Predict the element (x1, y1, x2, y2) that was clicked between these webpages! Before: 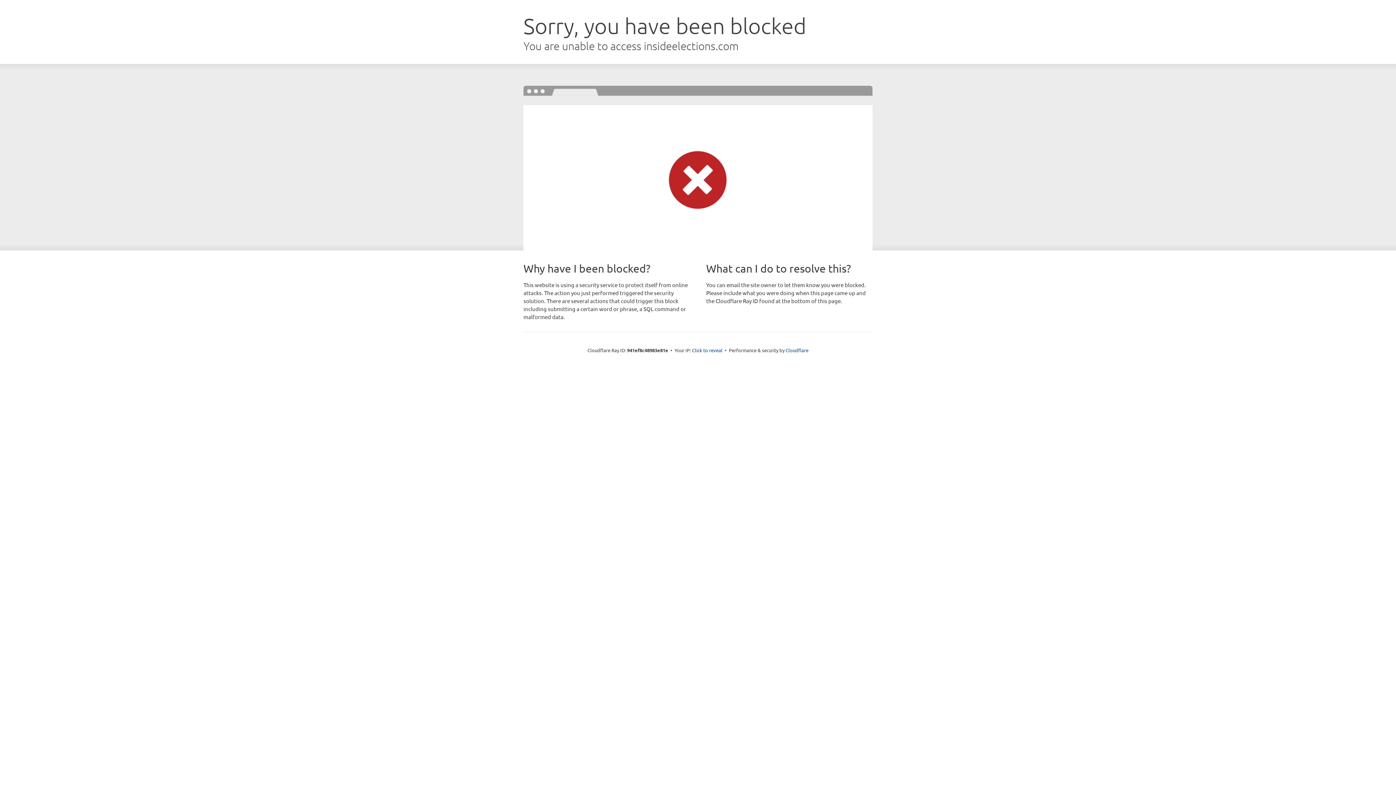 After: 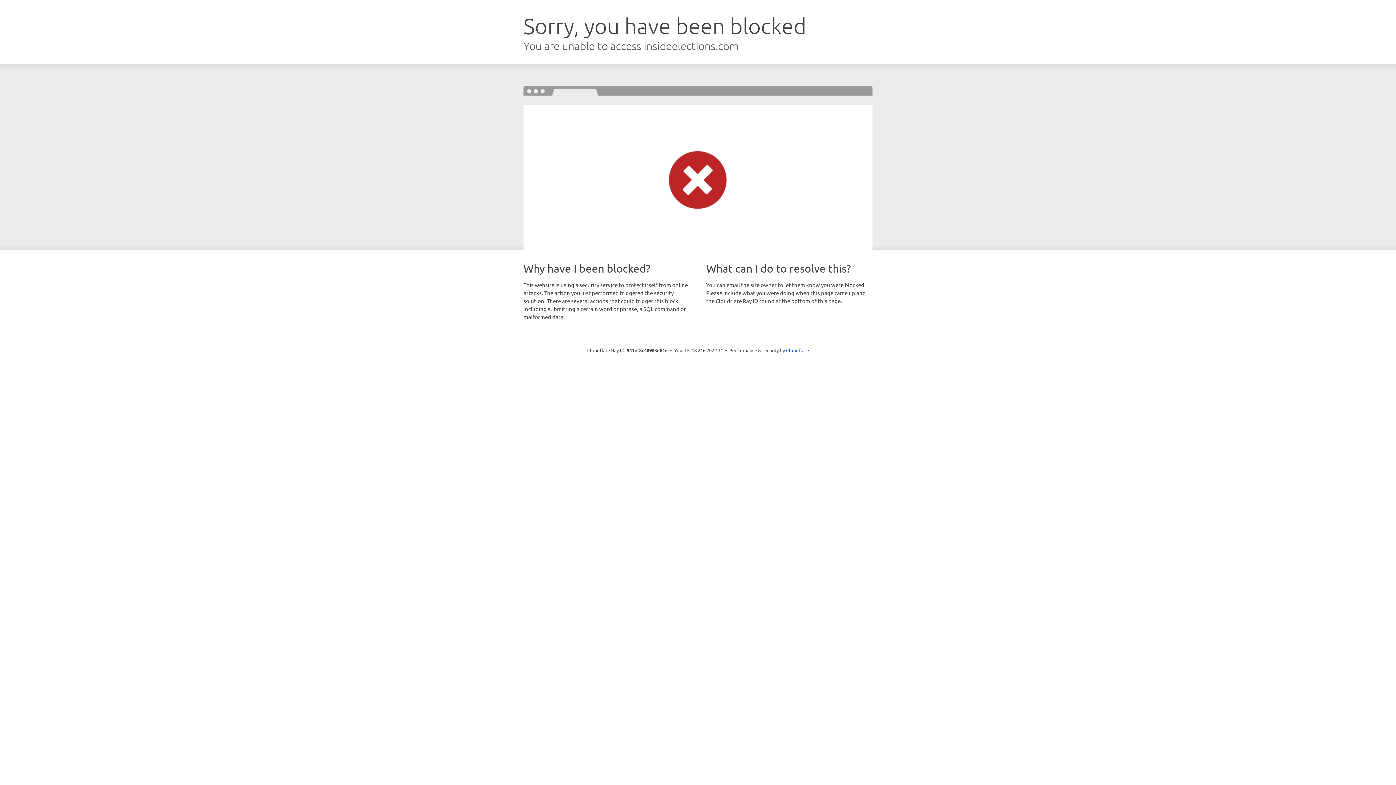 Action: label: Click to reveal bbox: (692, 346, 722, 353)